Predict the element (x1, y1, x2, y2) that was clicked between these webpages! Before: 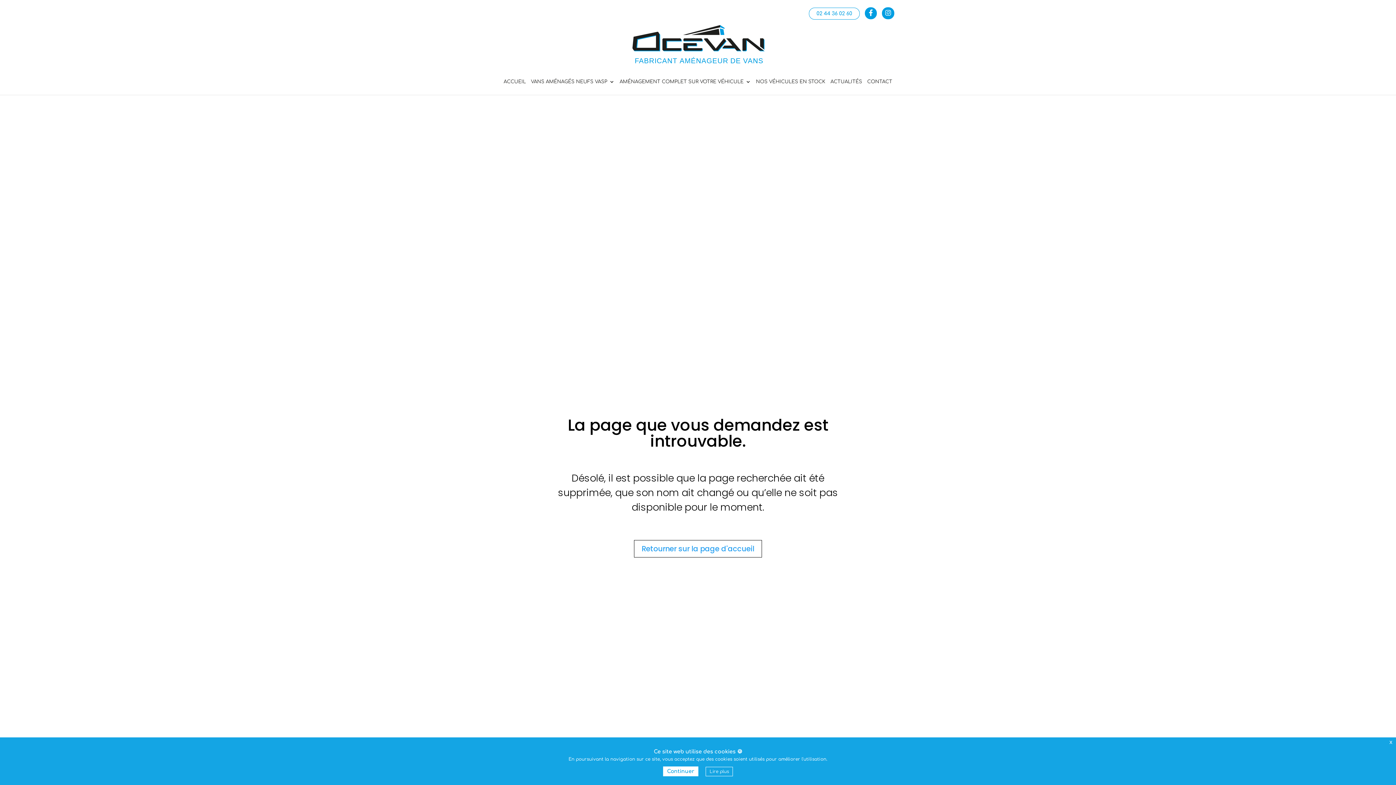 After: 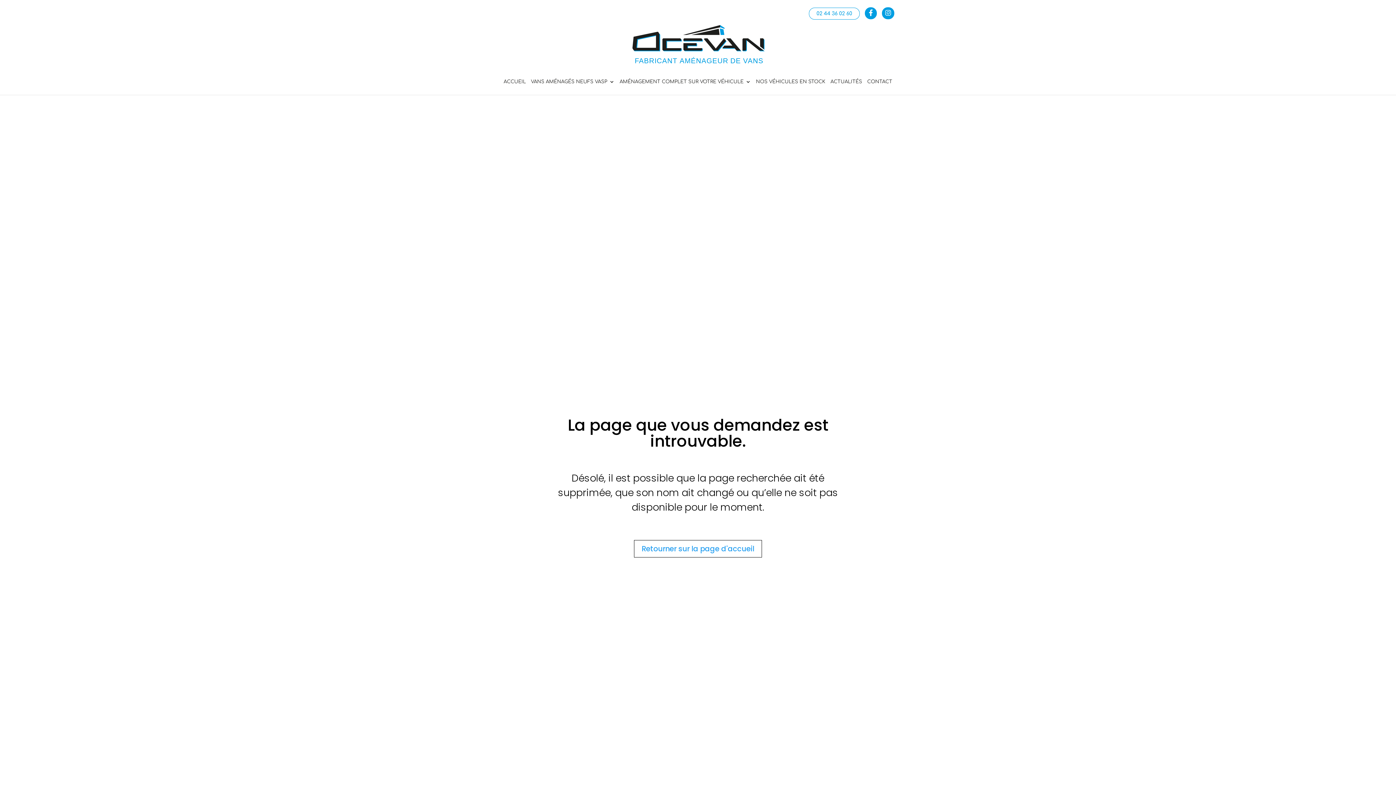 Action: label: x bbox: (1386, 737, 1396, 747)